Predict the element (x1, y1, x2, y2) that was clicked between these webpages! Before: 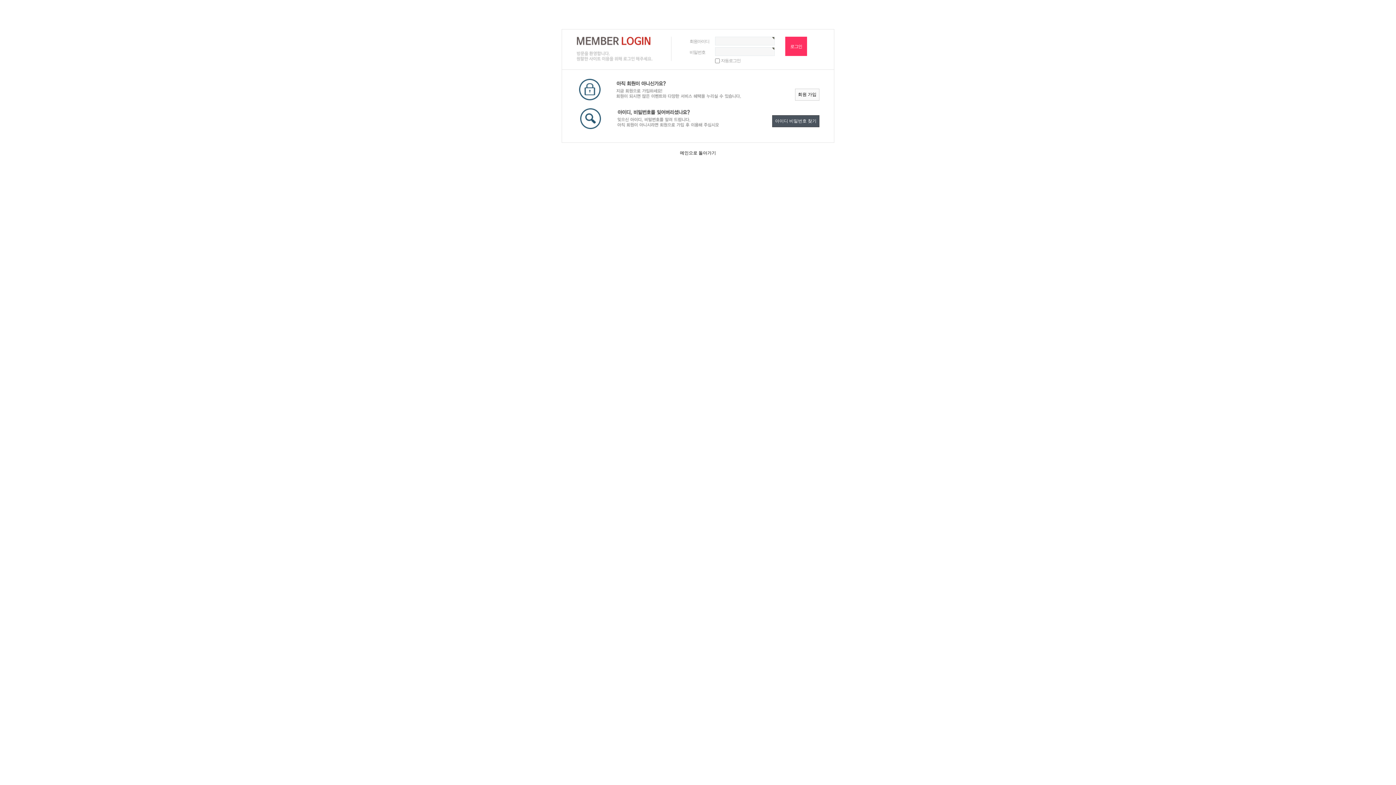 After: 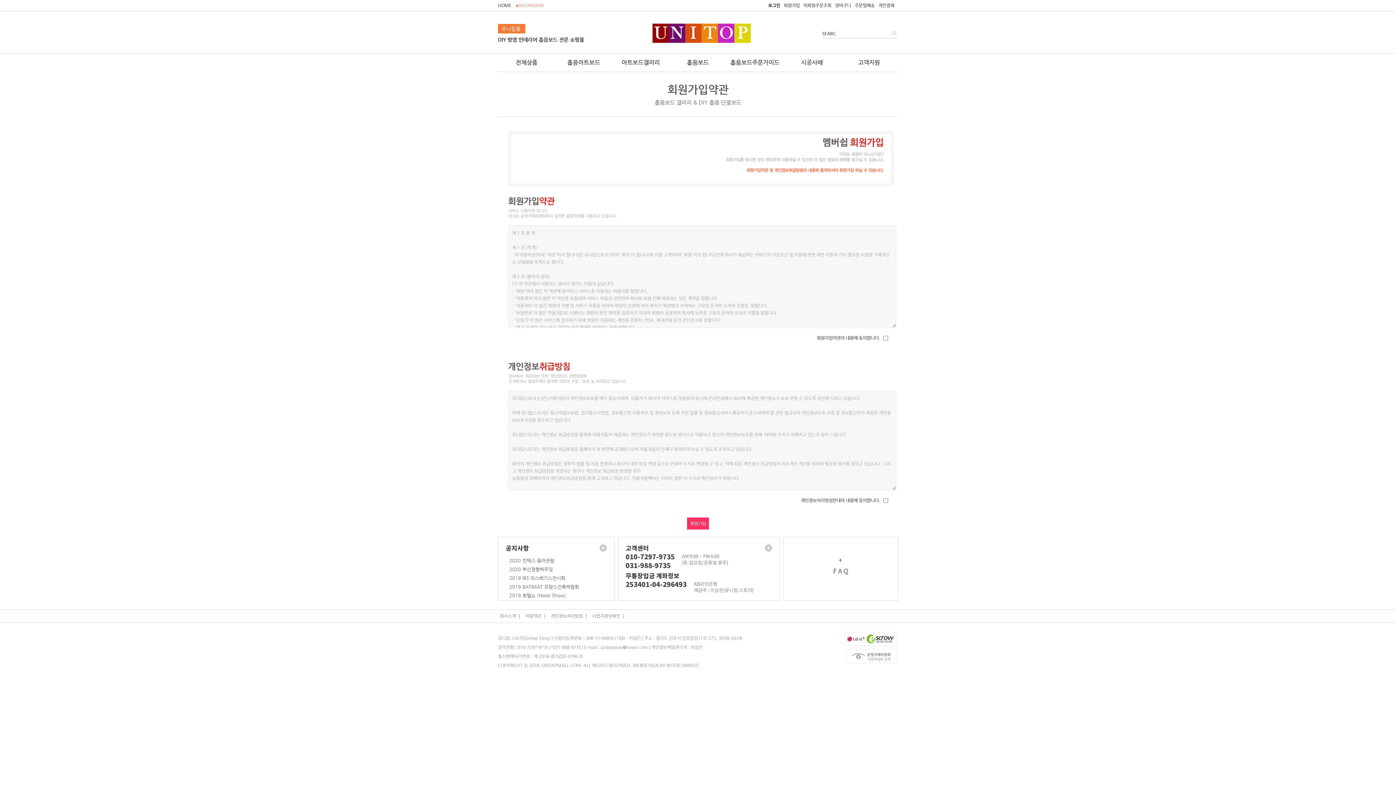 Action: bbox: (795, 88, 819, 100) label: 회원 가입